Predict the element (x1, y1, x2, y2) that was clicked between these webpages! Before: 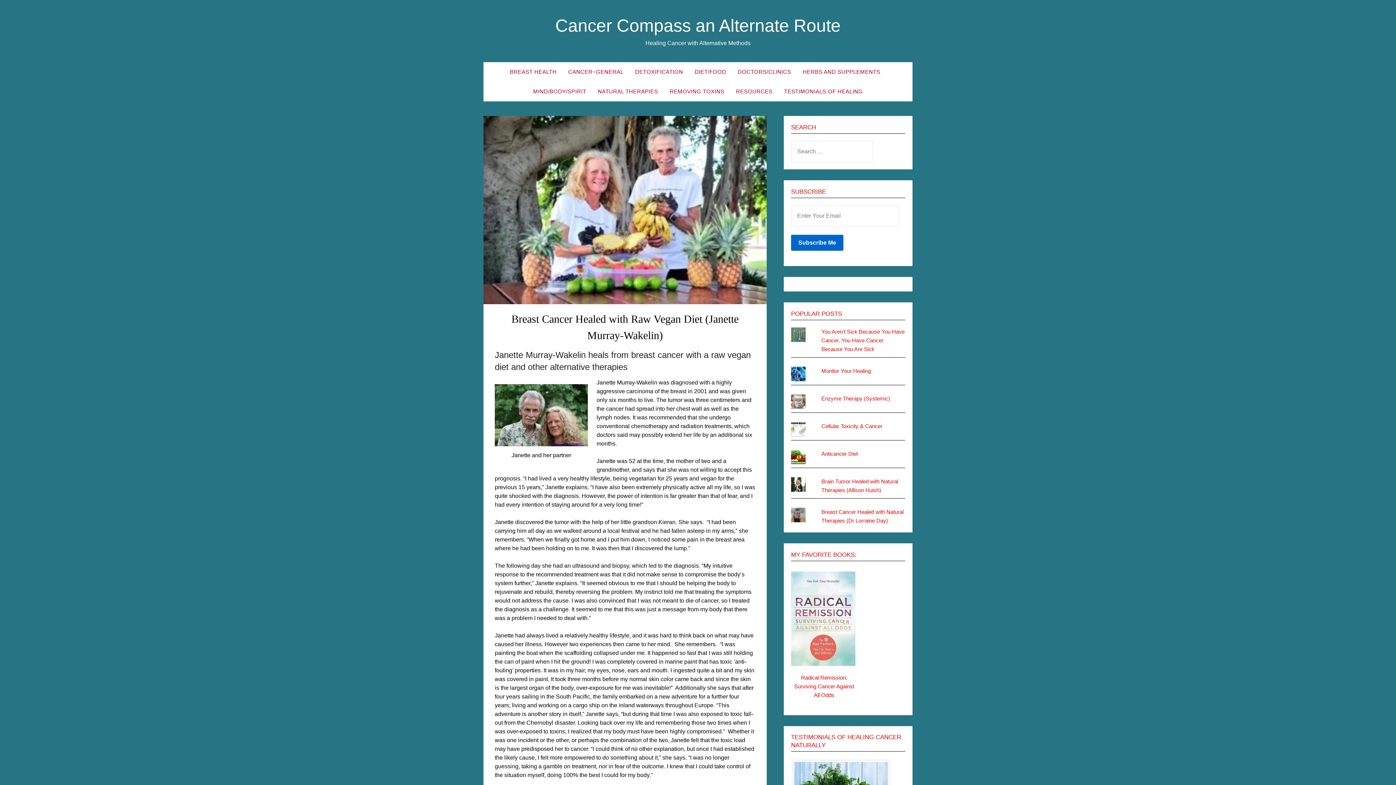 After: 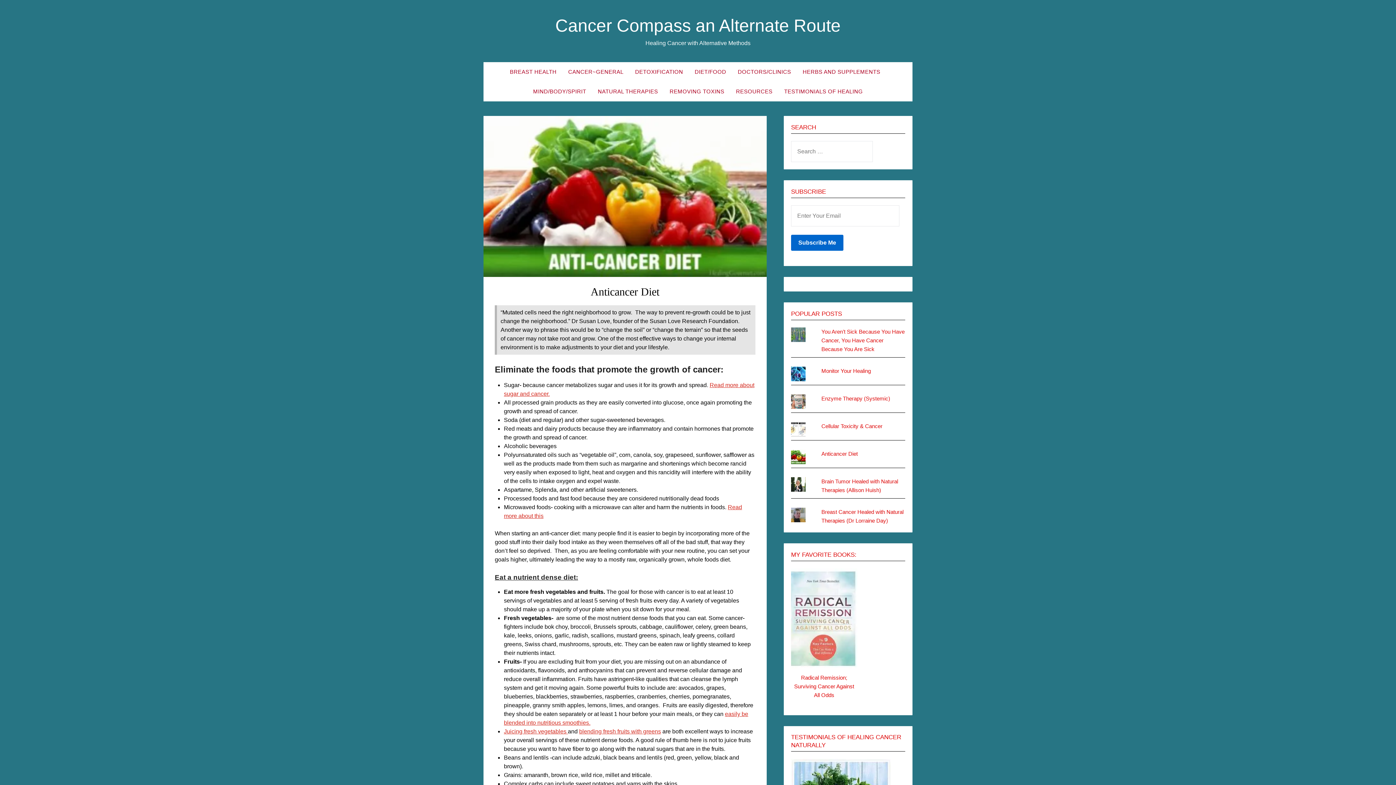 Action: bbox: (821, 450, 858, 457) label: Anticancer Diet